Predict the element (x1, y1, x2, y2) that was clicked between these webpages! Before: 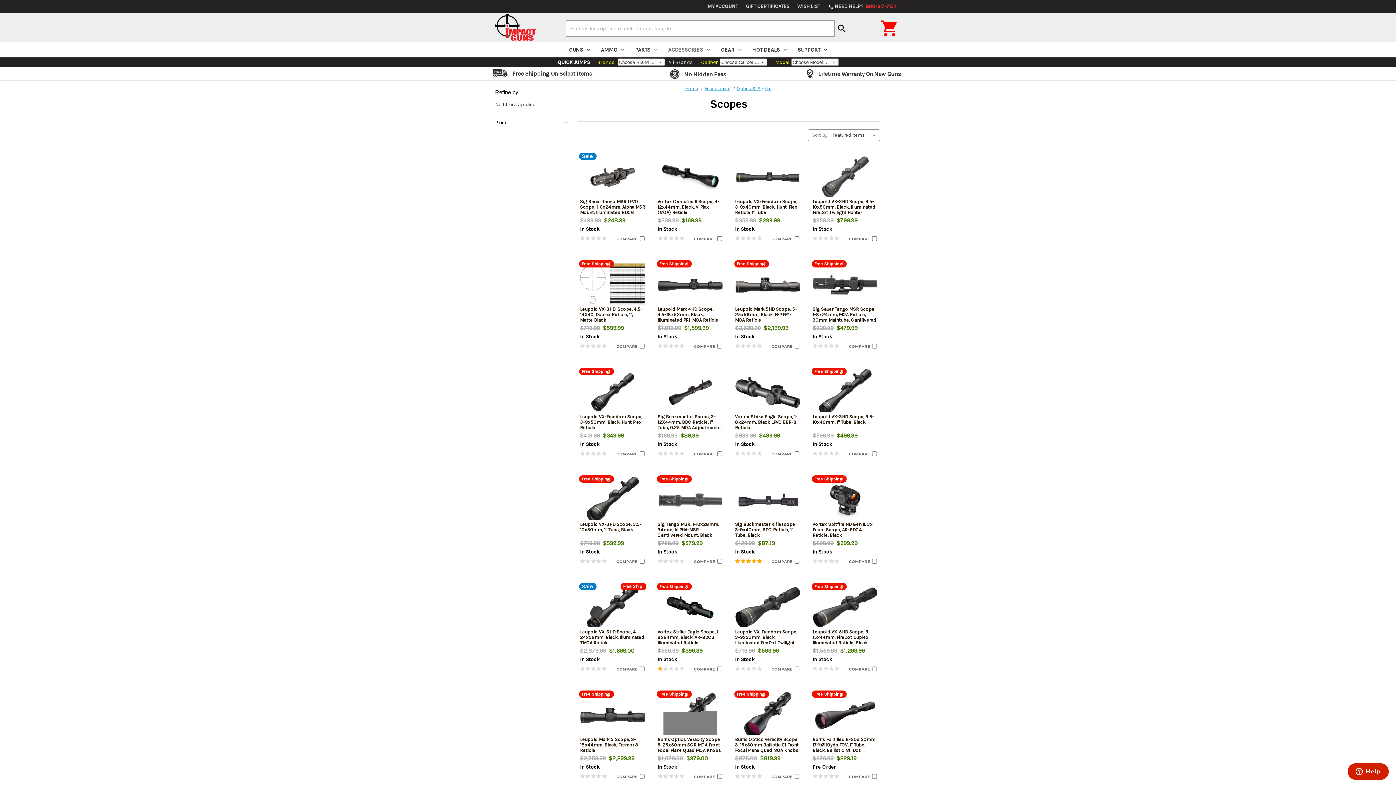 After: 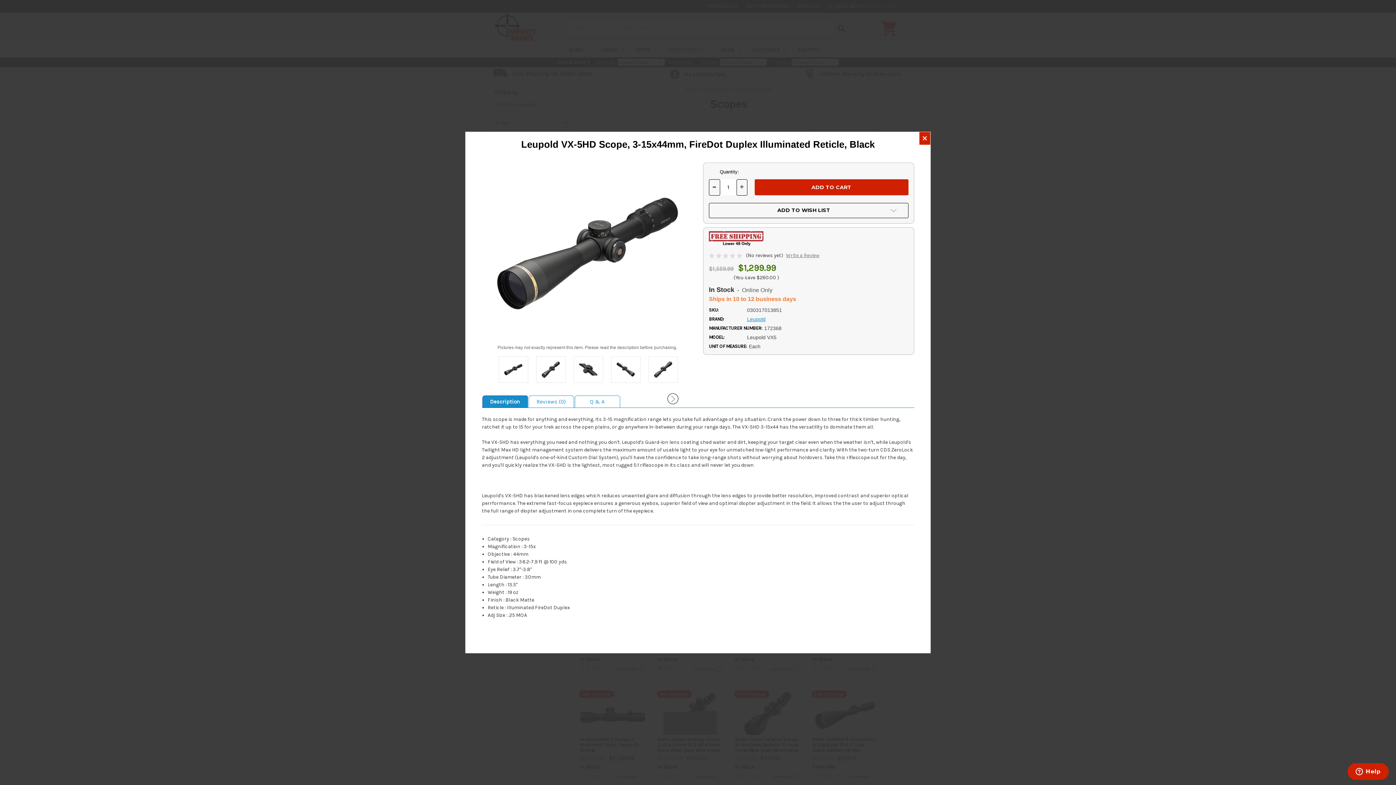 Action: label: QUICK VIEW bbox: (827, 603, 864, 612)